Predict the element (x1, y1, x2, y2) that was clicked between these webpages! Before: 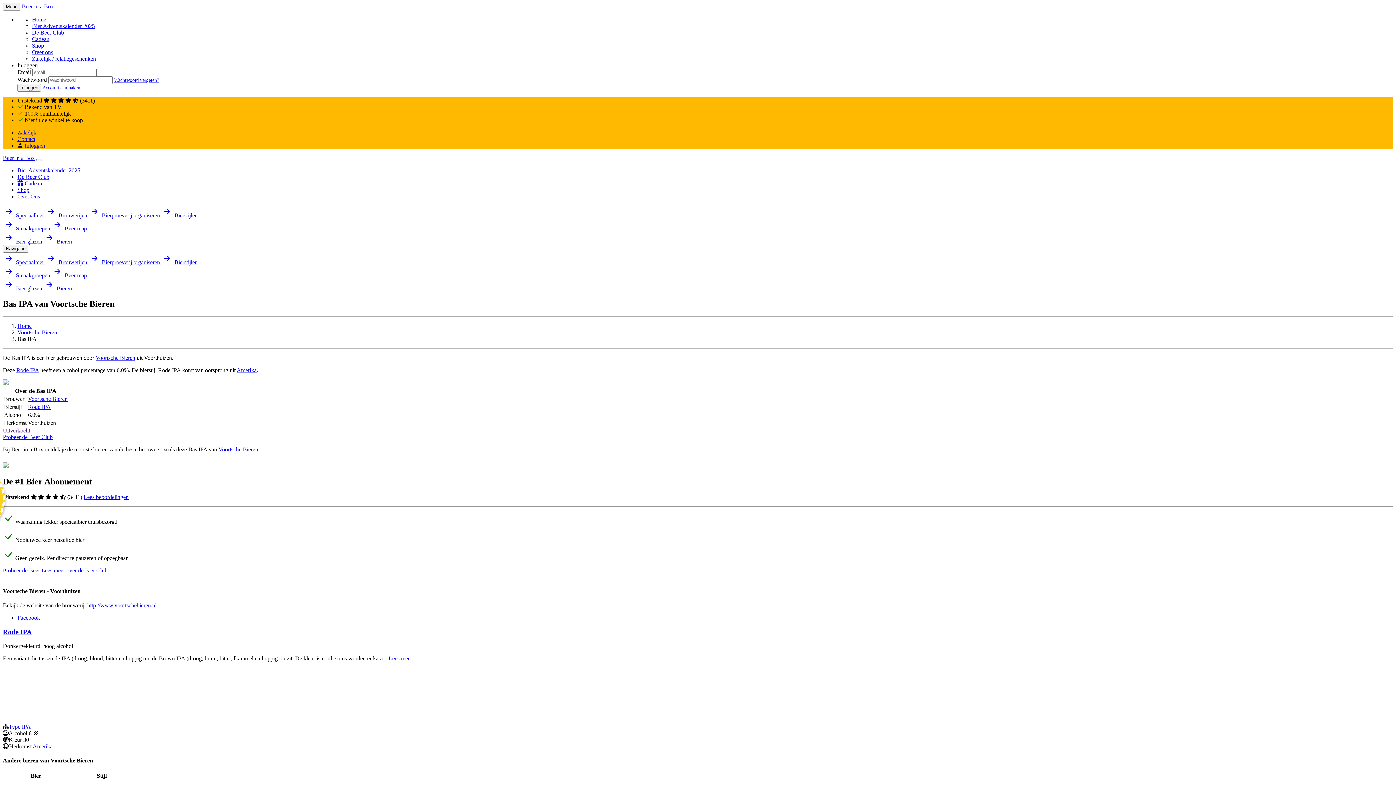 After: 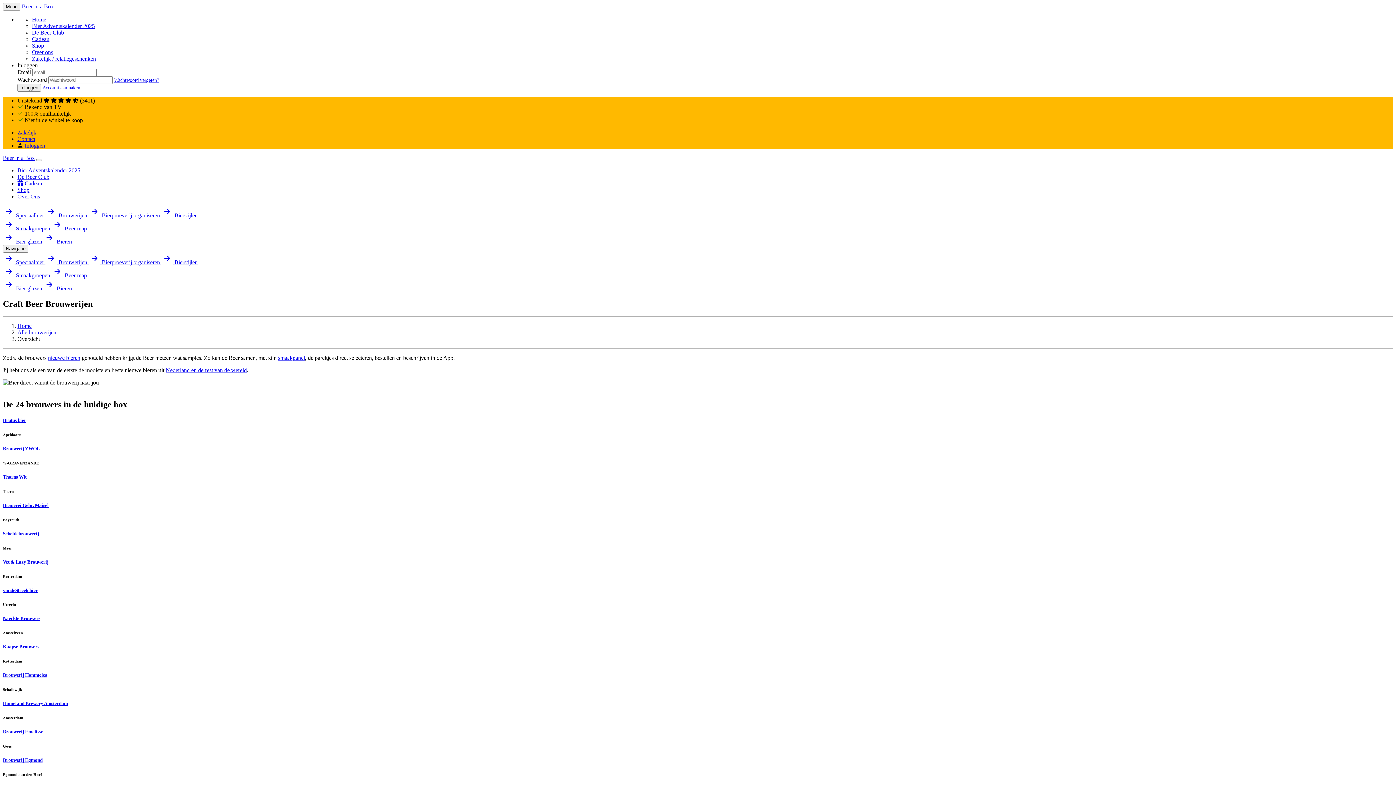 Action: bbox: (45, 212, 88, 218) label:  Brouwerijen 